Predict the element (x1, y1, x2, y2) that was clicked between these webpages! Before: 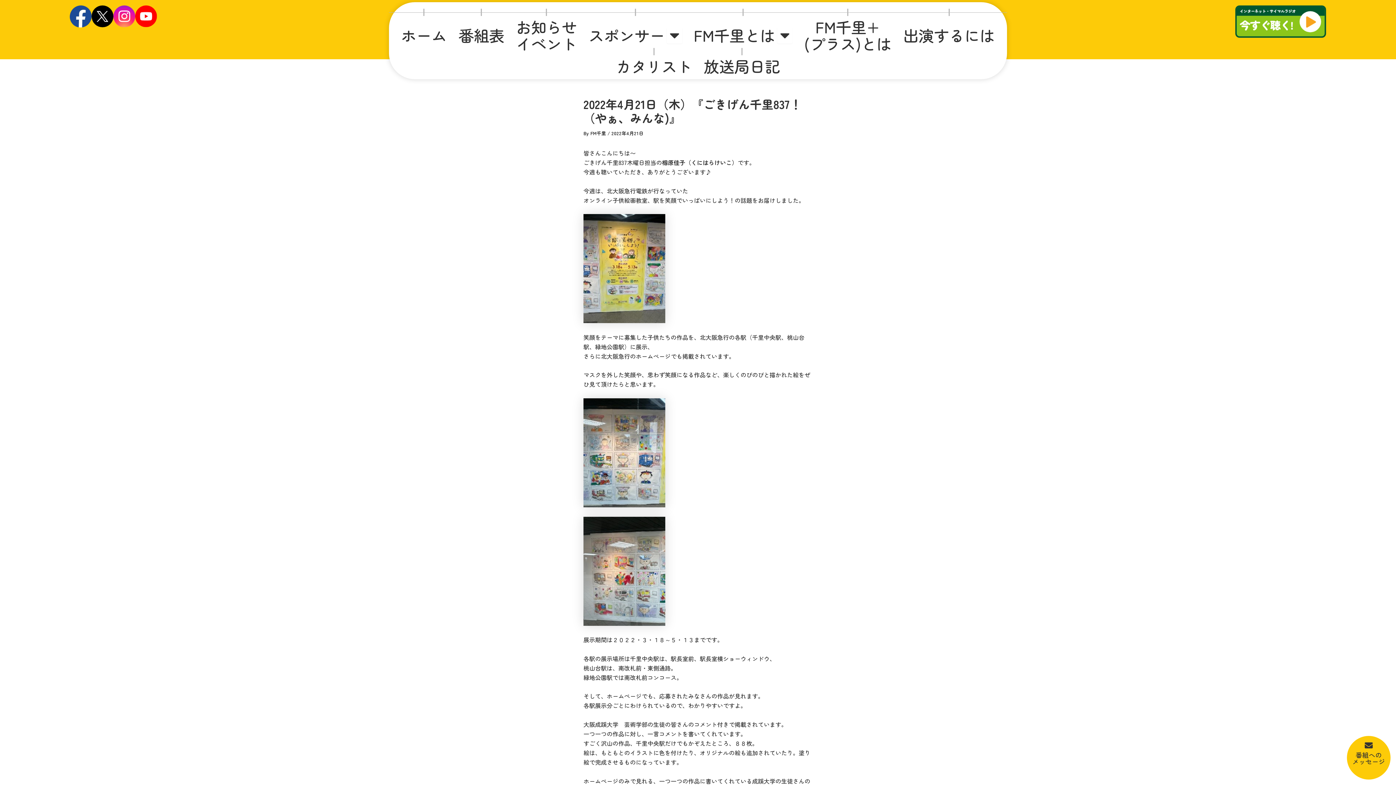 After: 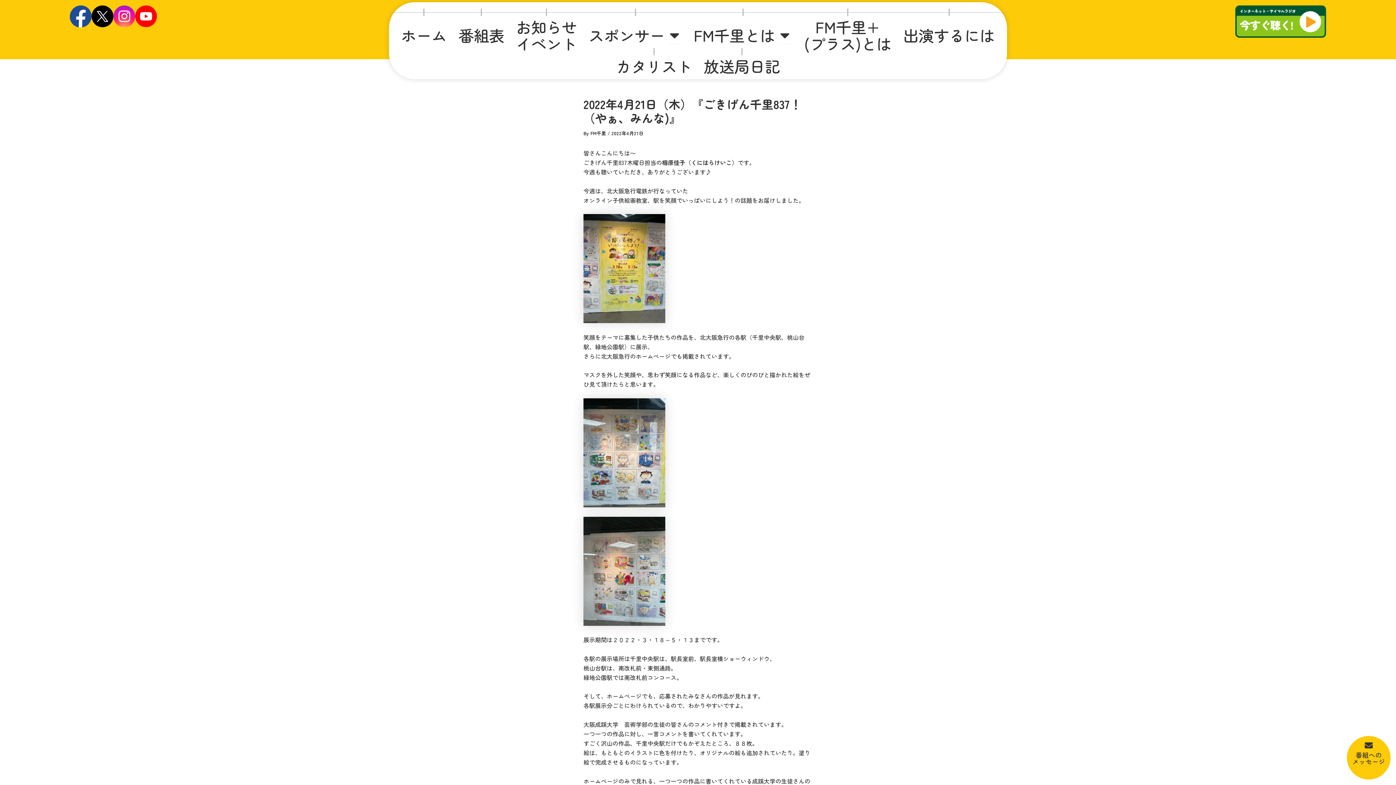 Action: bbox: (91, 5, 113, 27)